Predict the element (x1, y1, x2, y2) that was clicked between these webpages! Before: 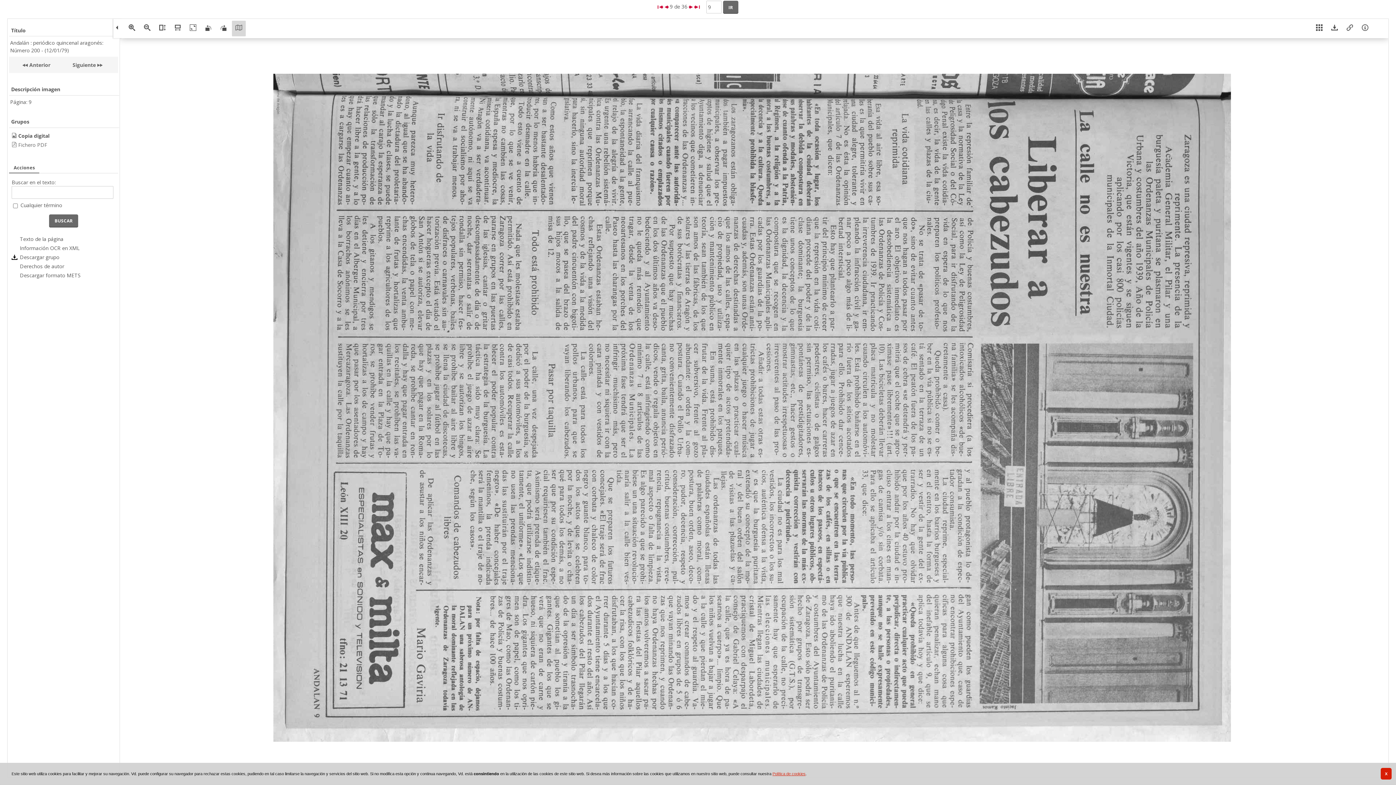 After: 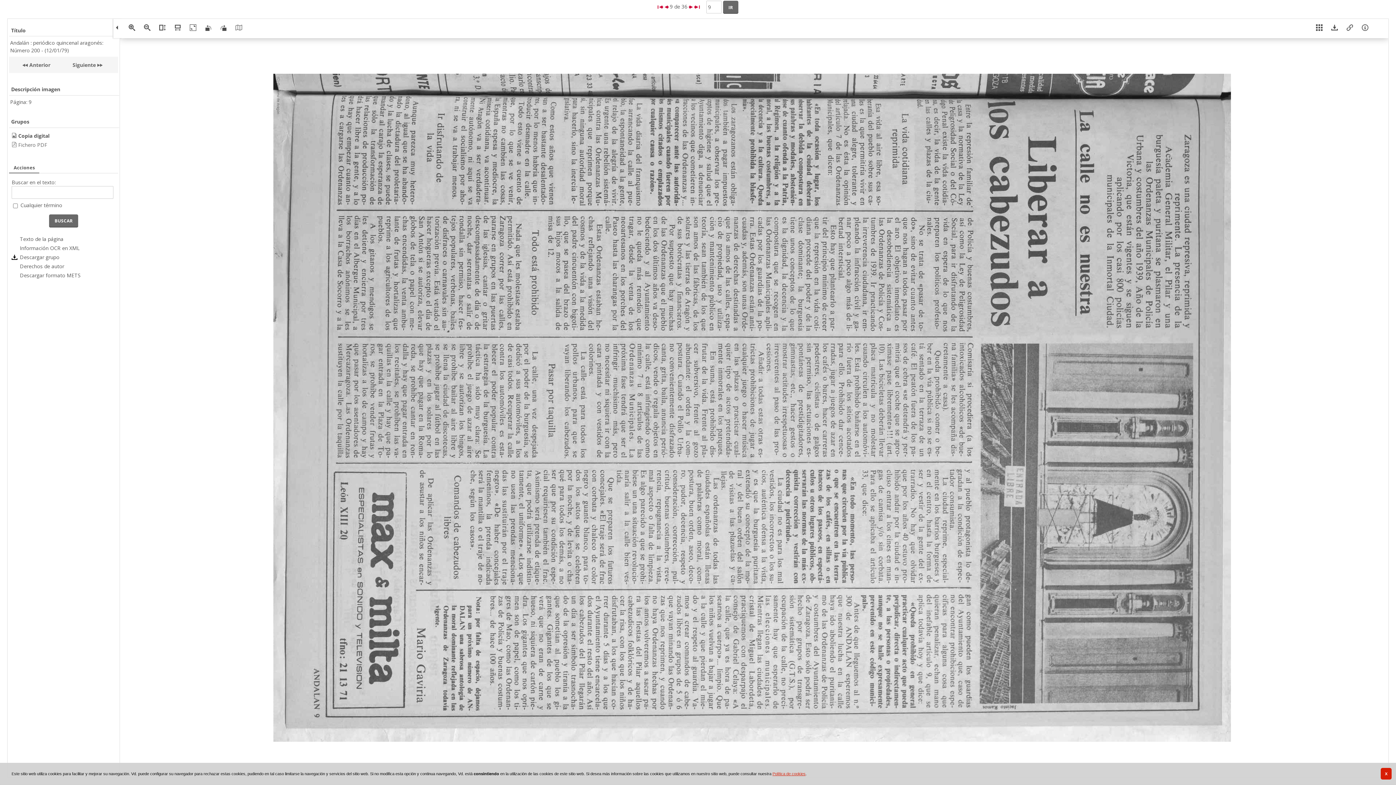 Action: bbox: (232, 20, 245, 36)